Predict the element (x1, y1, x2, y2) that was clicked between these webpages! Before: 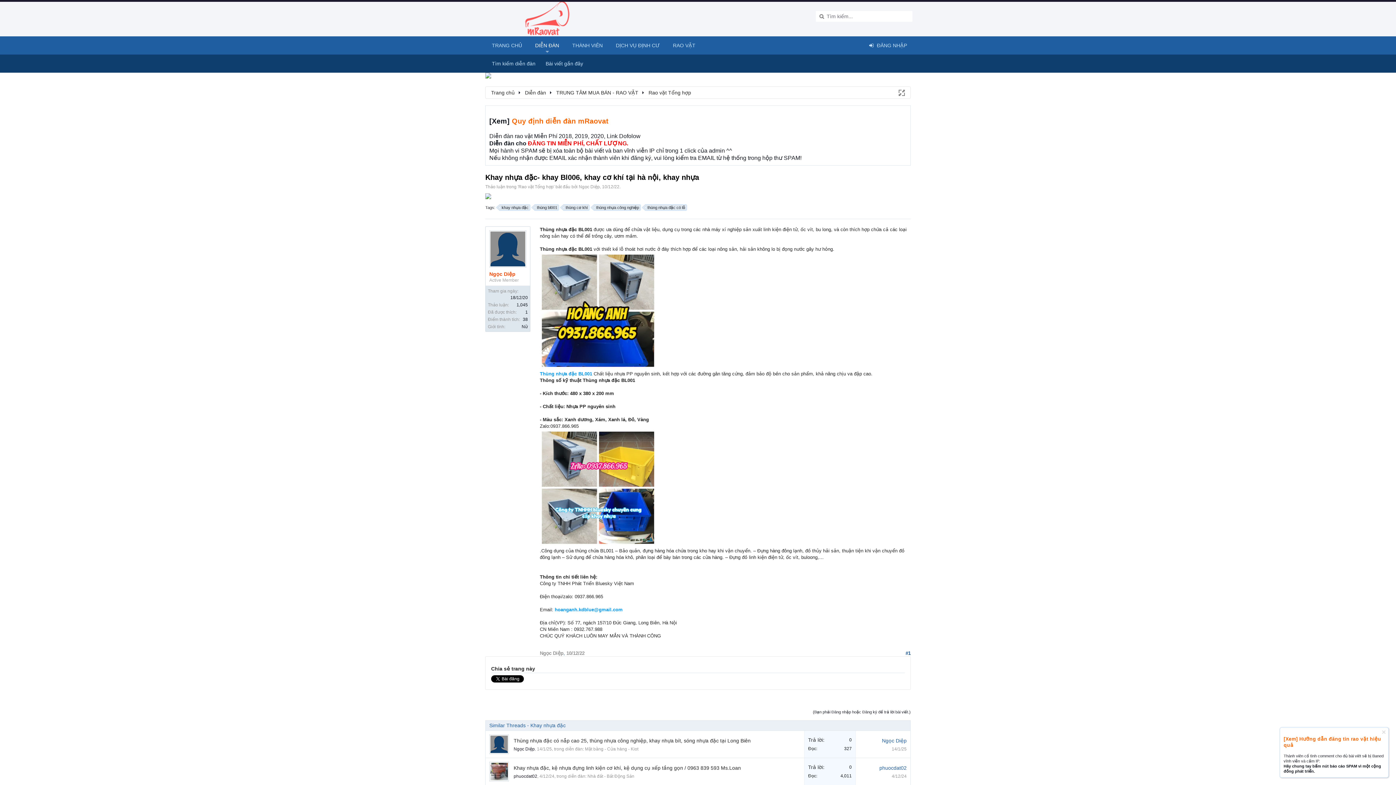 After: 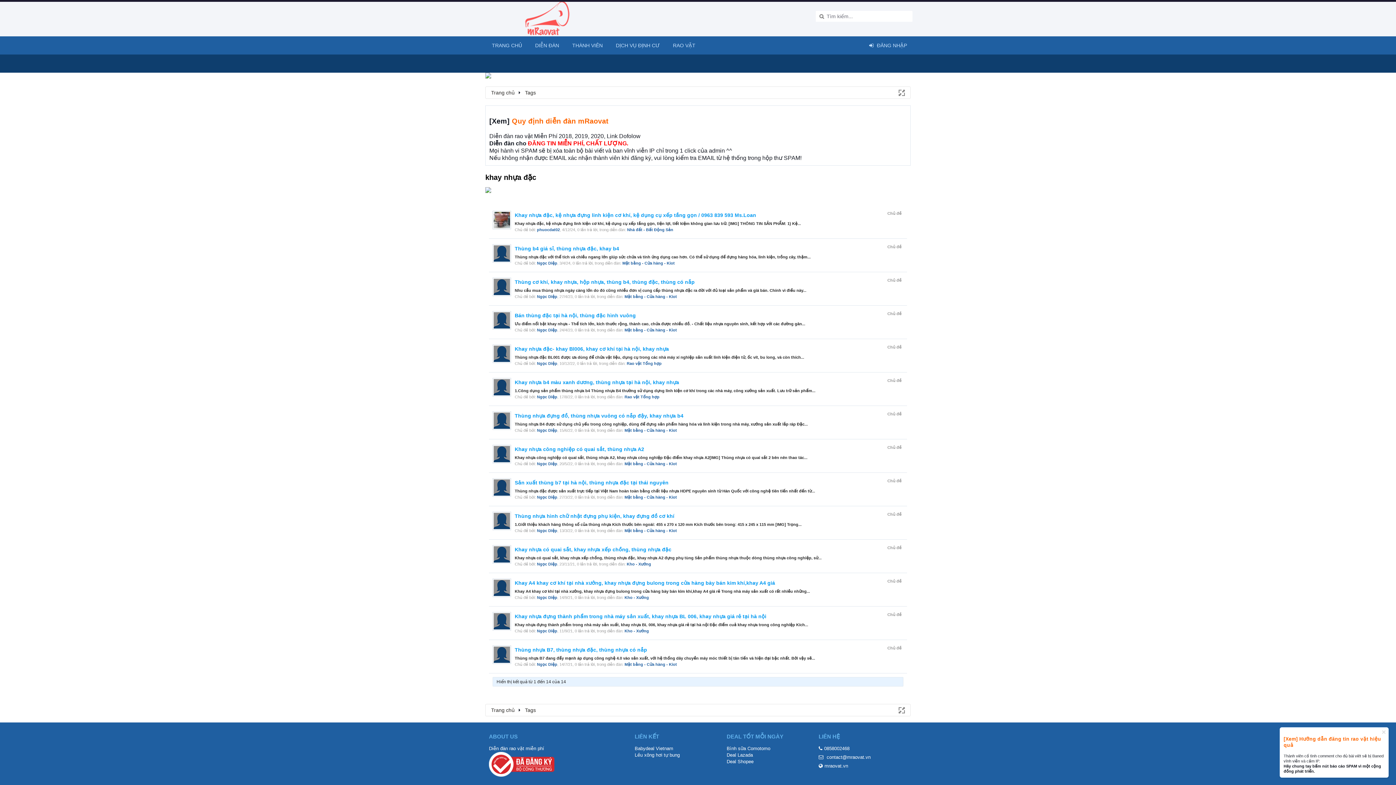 Action: bbox: (499, 204, 530, 211) label: khay nhựa đặc